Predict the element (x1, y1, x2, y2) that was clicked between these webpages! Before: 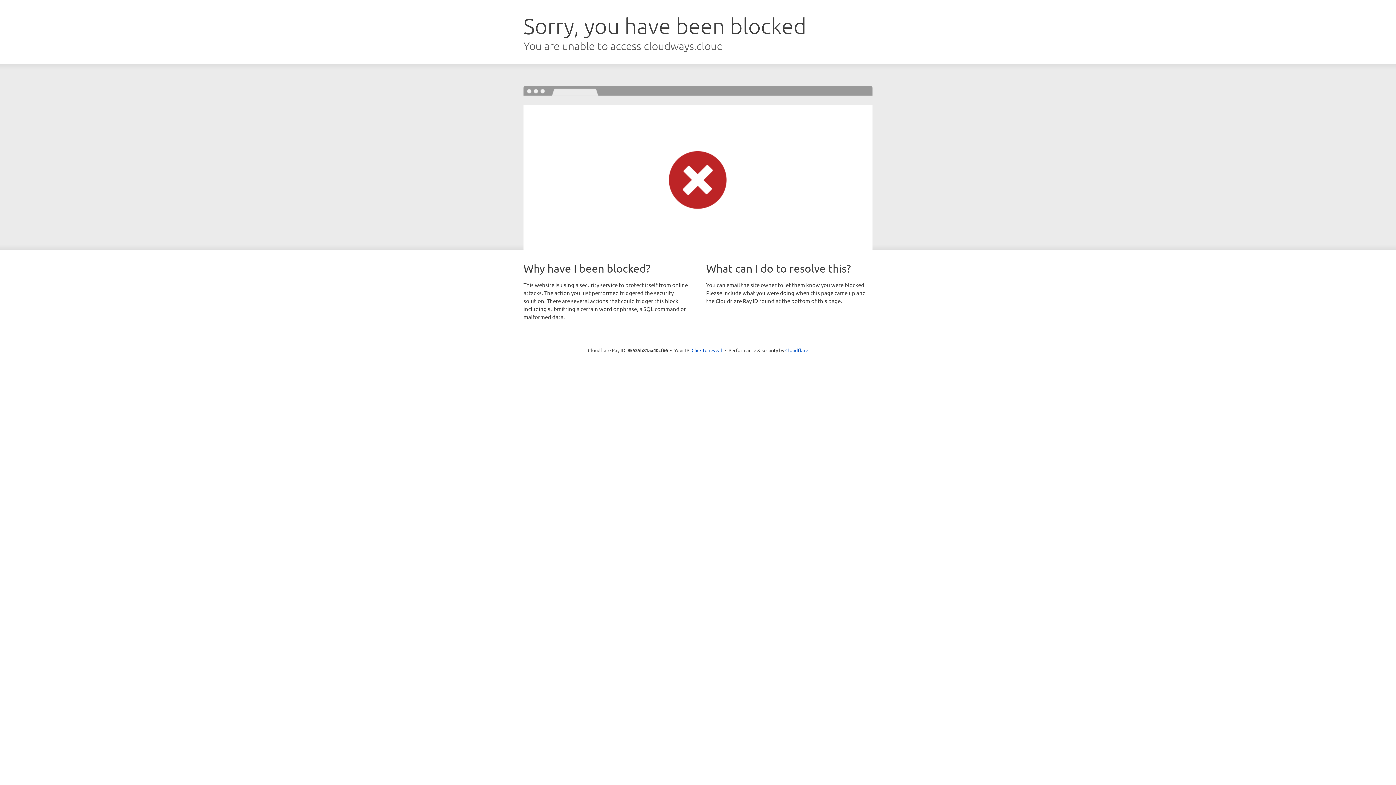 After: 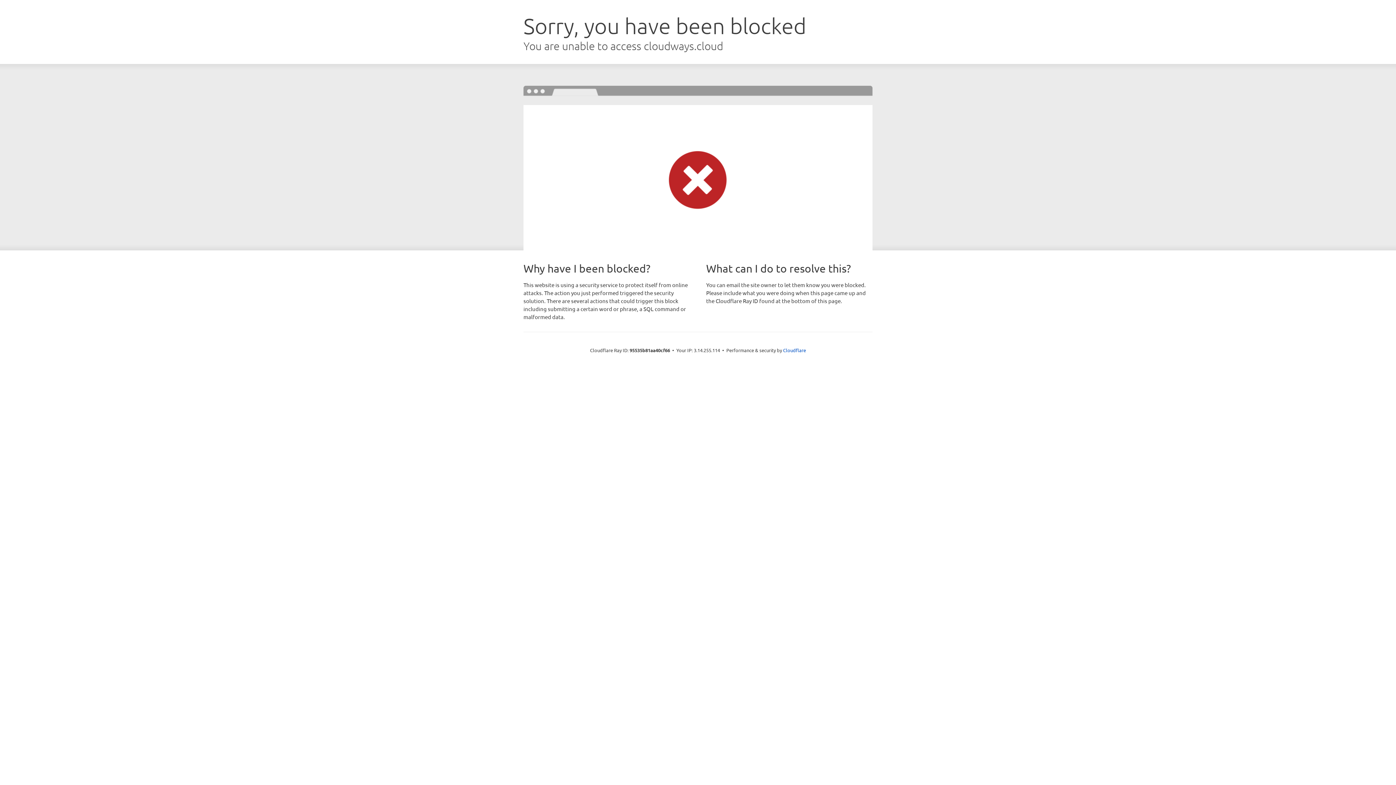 Action: bbox: (691, 346, 722, 353) label: Click to reveal